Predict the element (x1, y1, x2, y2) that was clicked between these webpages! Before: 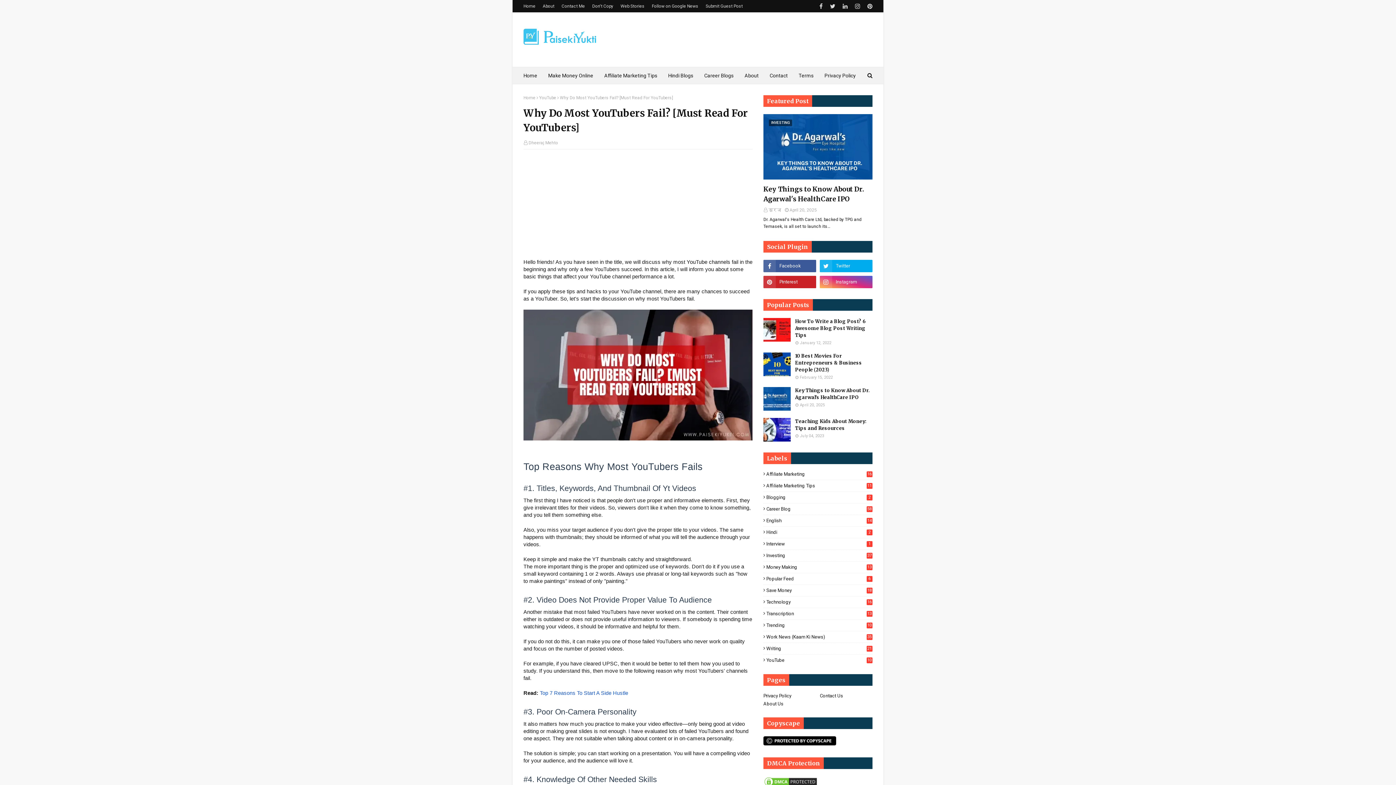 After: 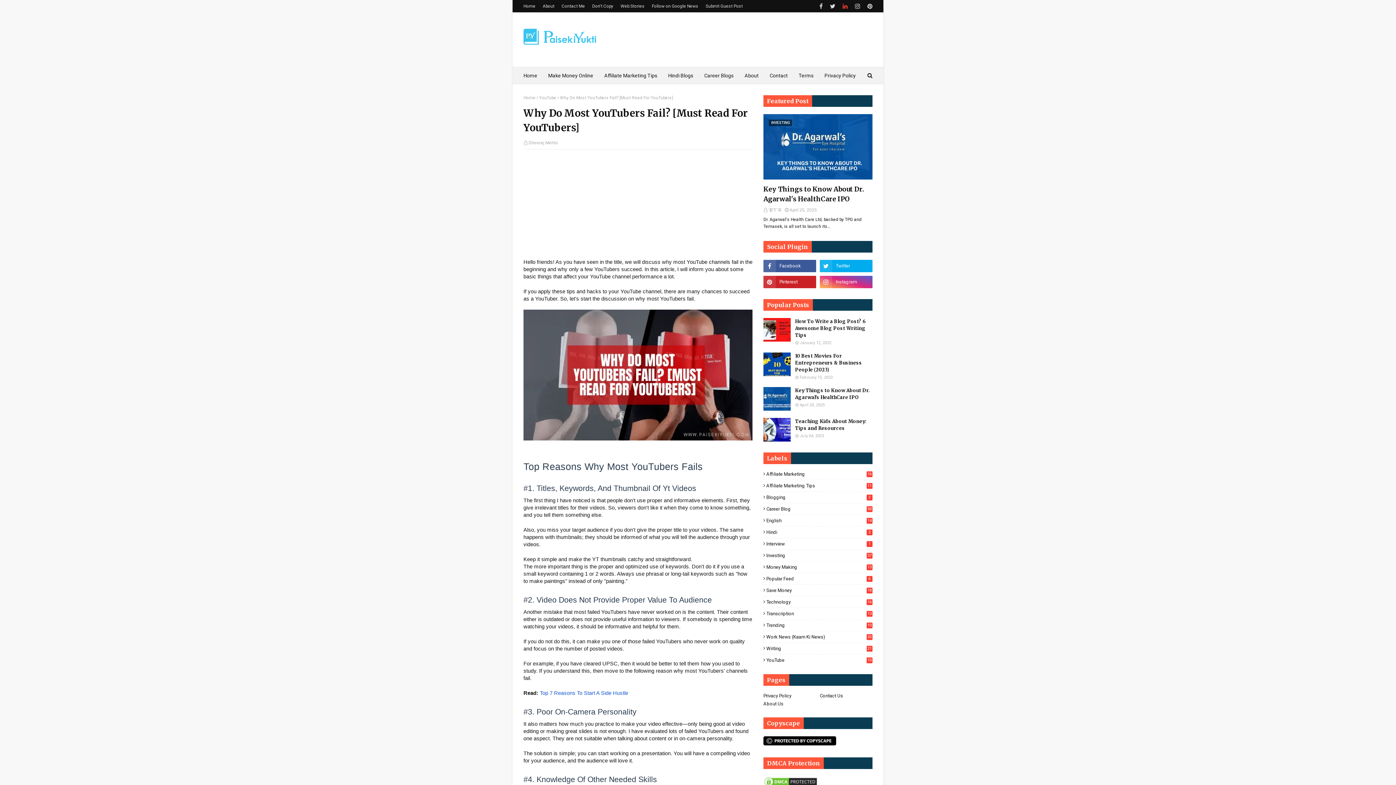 Action: bbox: (841, 0, 849, 12)